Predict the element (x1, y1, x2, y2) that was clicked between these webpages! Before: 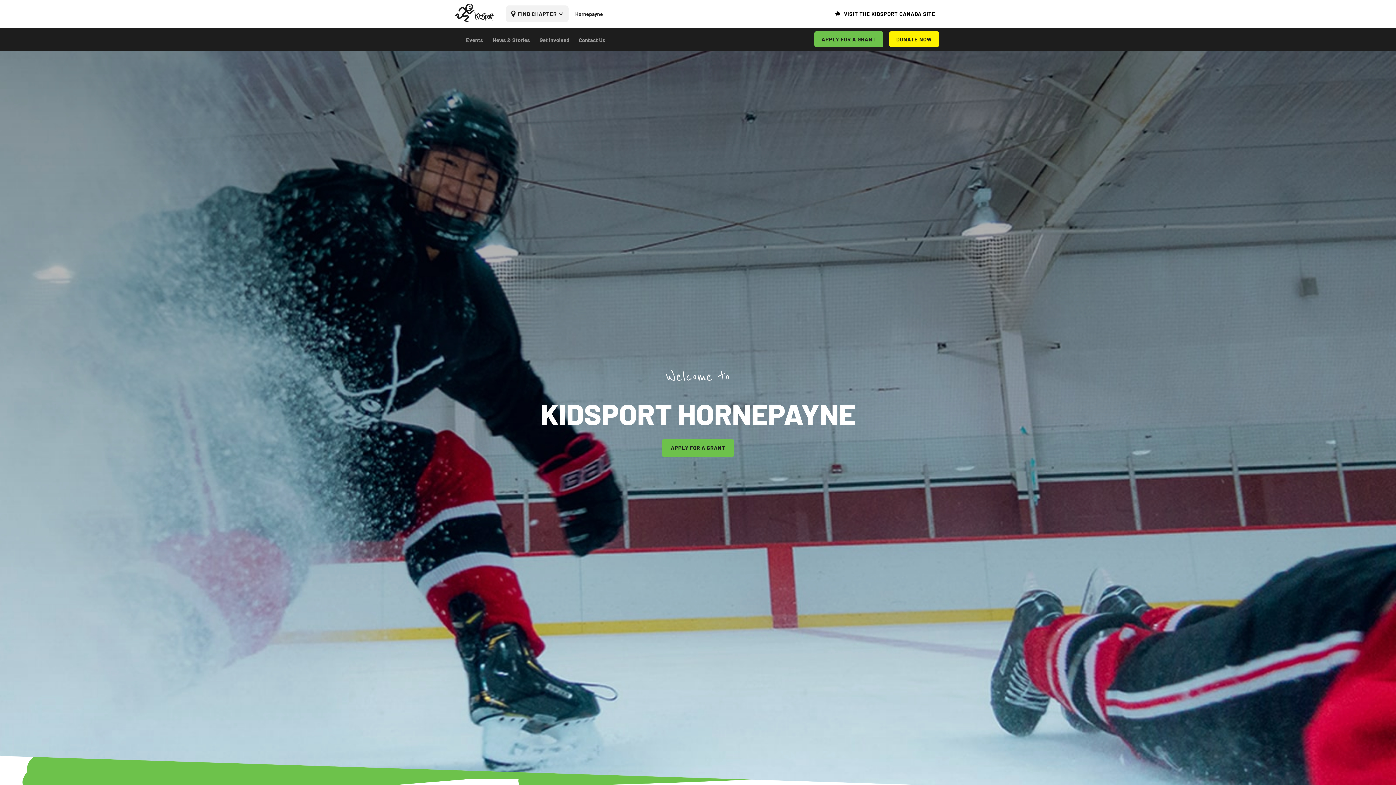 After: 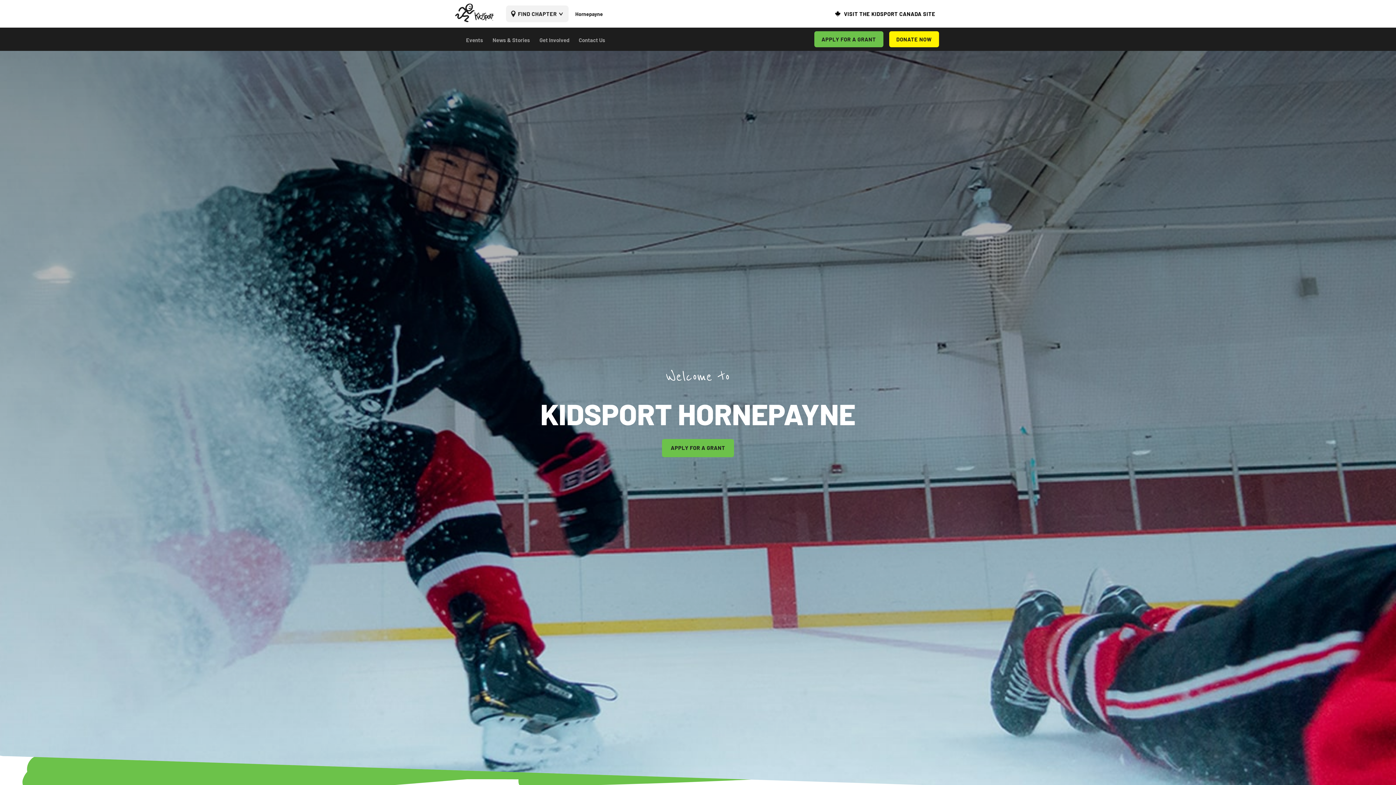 Action: bbox: (455, 17, 493, 23)